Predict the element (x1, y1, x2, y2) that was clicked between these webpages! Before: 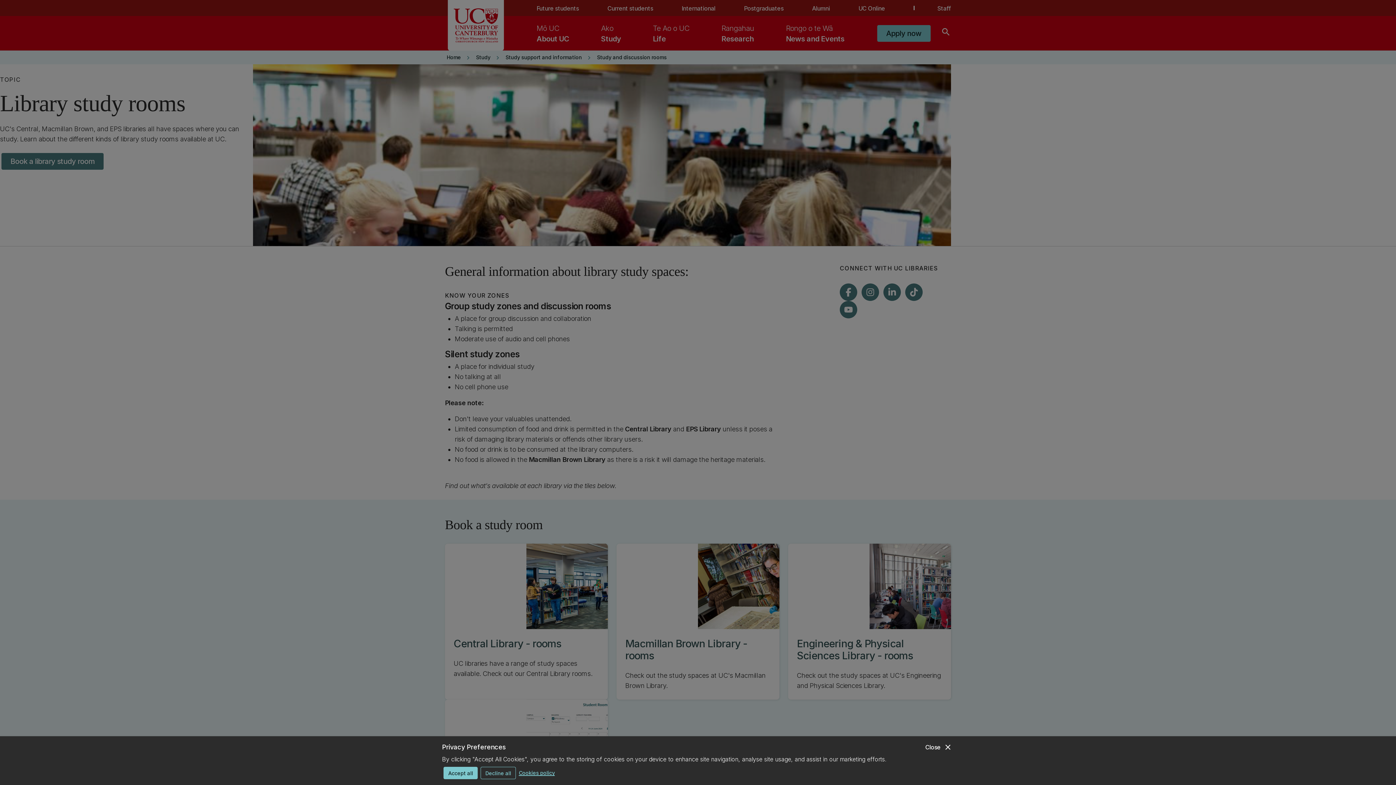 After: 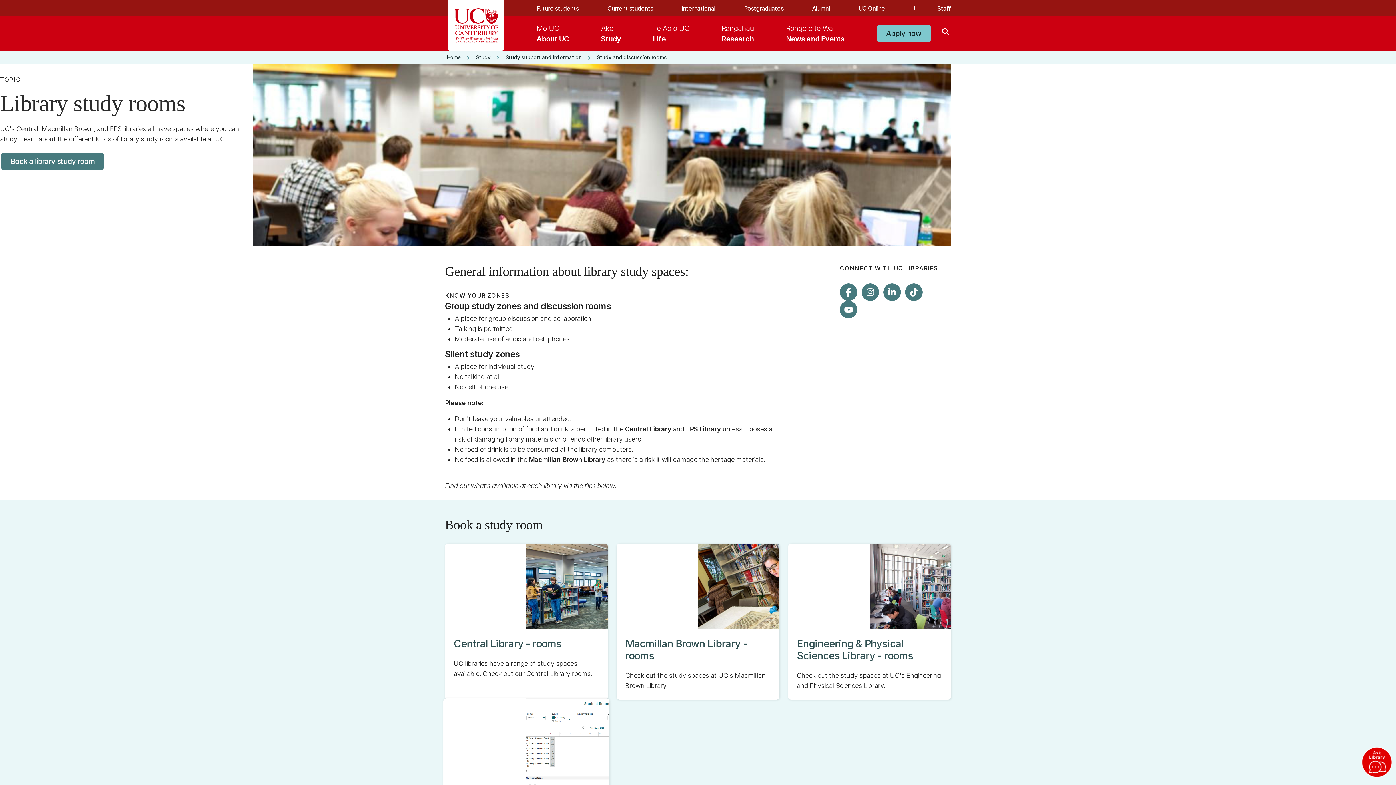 Action: bbox: (480, 767, 516, 779) label: Decline all